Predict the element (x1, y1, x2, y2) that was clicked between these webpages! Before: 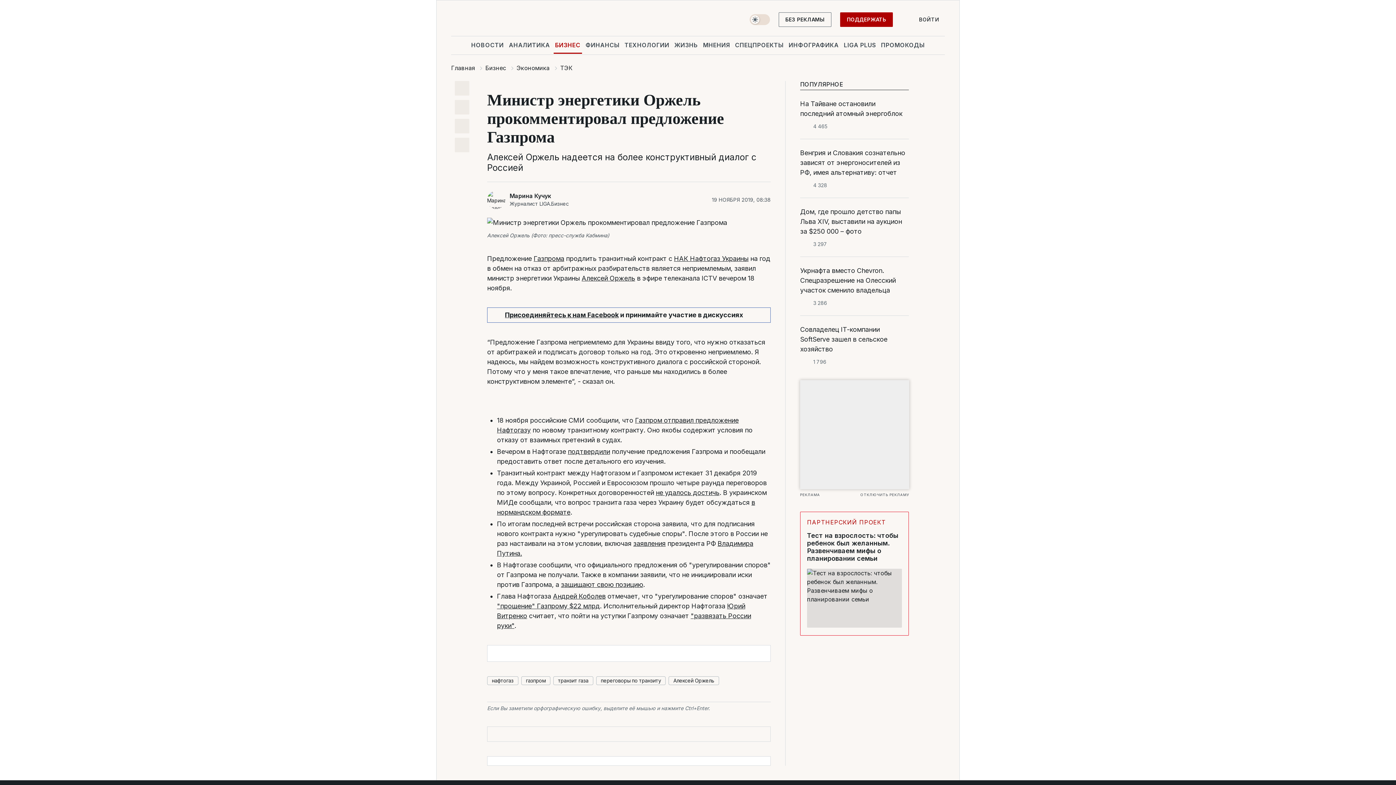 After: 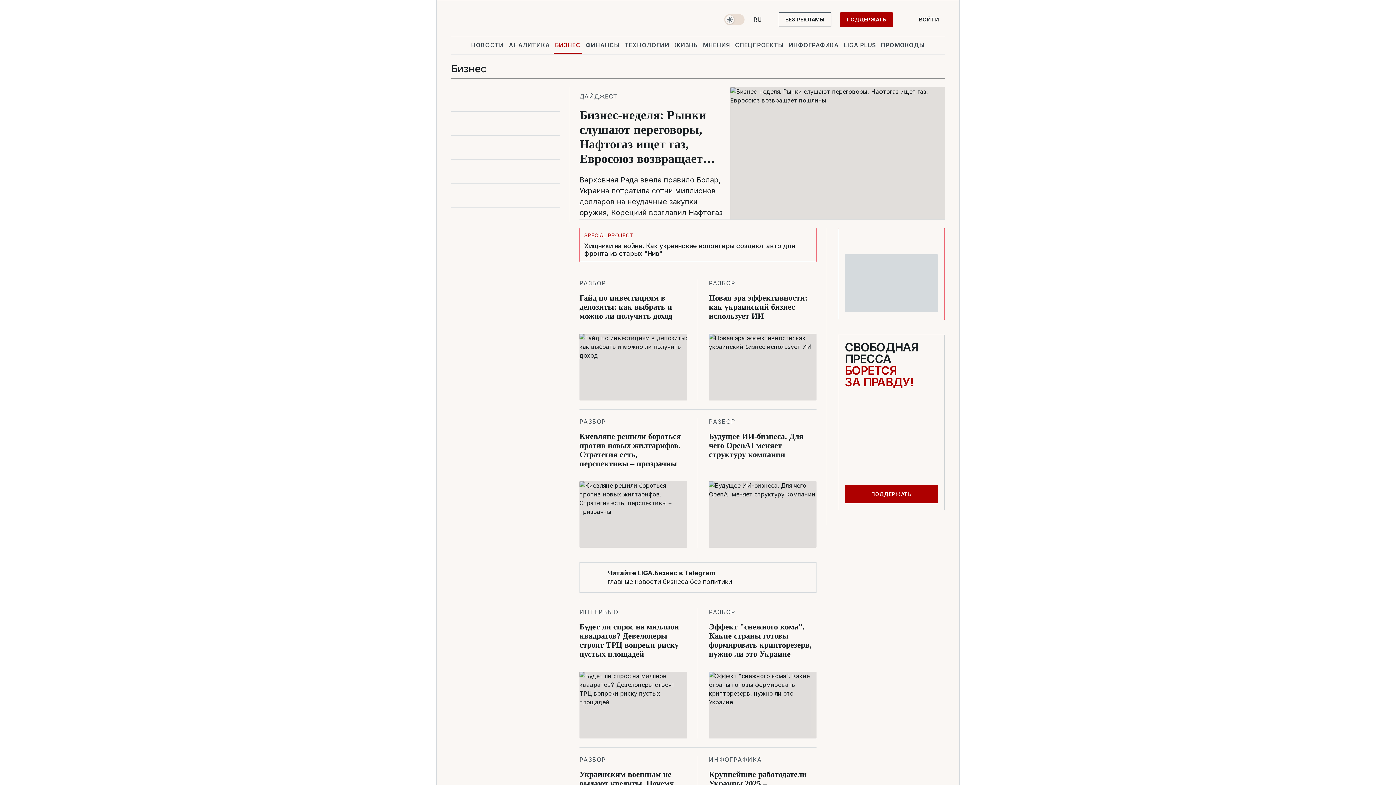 Action: bbox: (553, 36, 582, 53) label: БИЗНЕС